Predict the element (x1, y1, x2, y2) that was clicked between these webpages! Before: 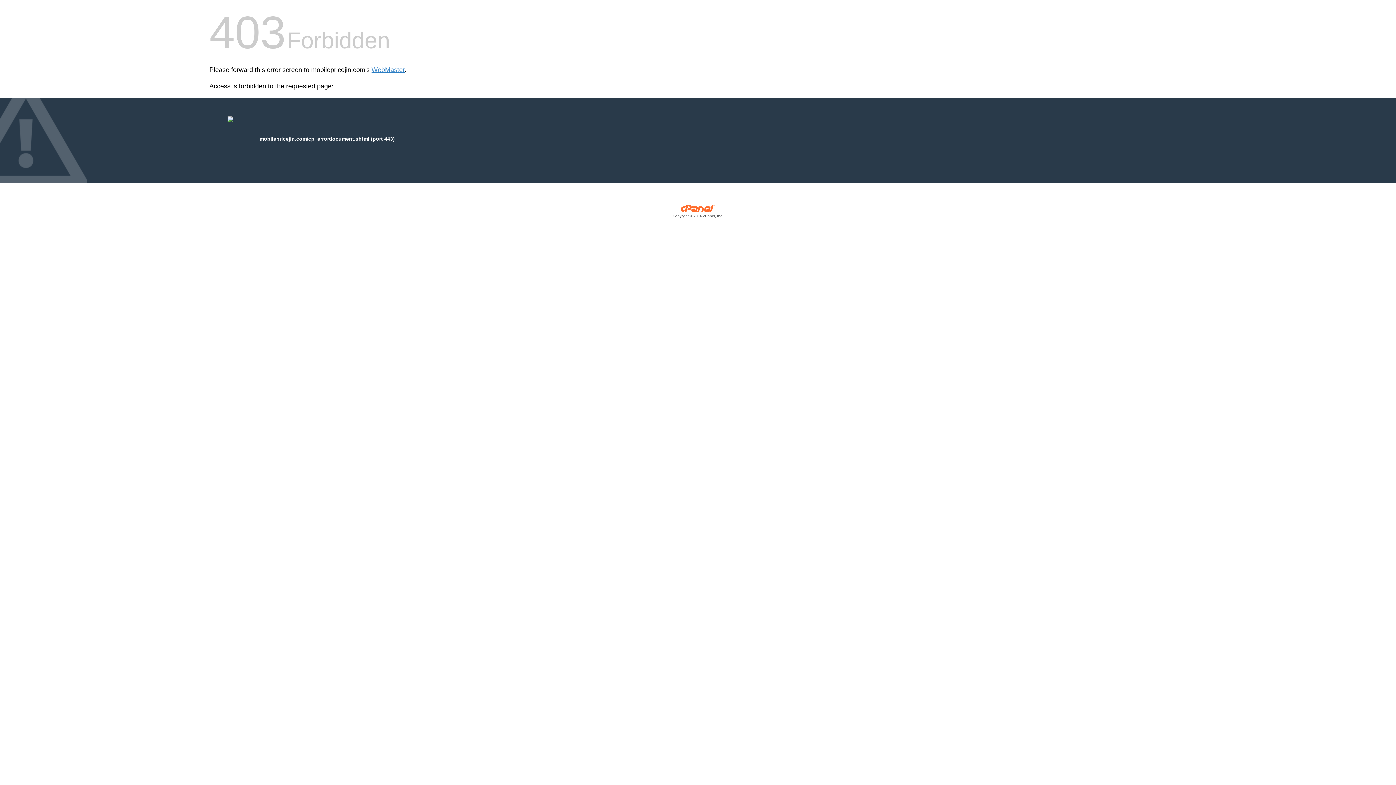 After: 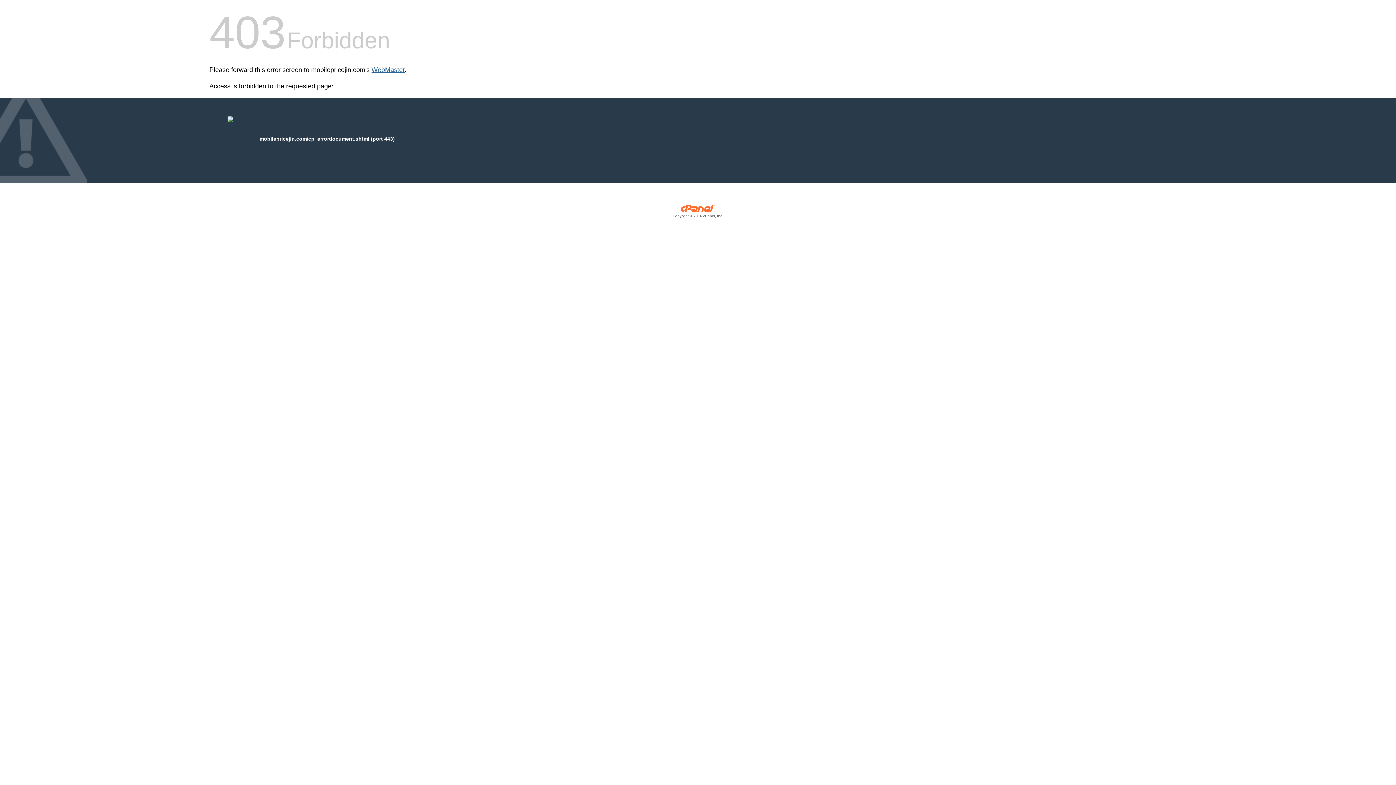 Action: bbox: (371, 66, 404, 73) label: WebMaster